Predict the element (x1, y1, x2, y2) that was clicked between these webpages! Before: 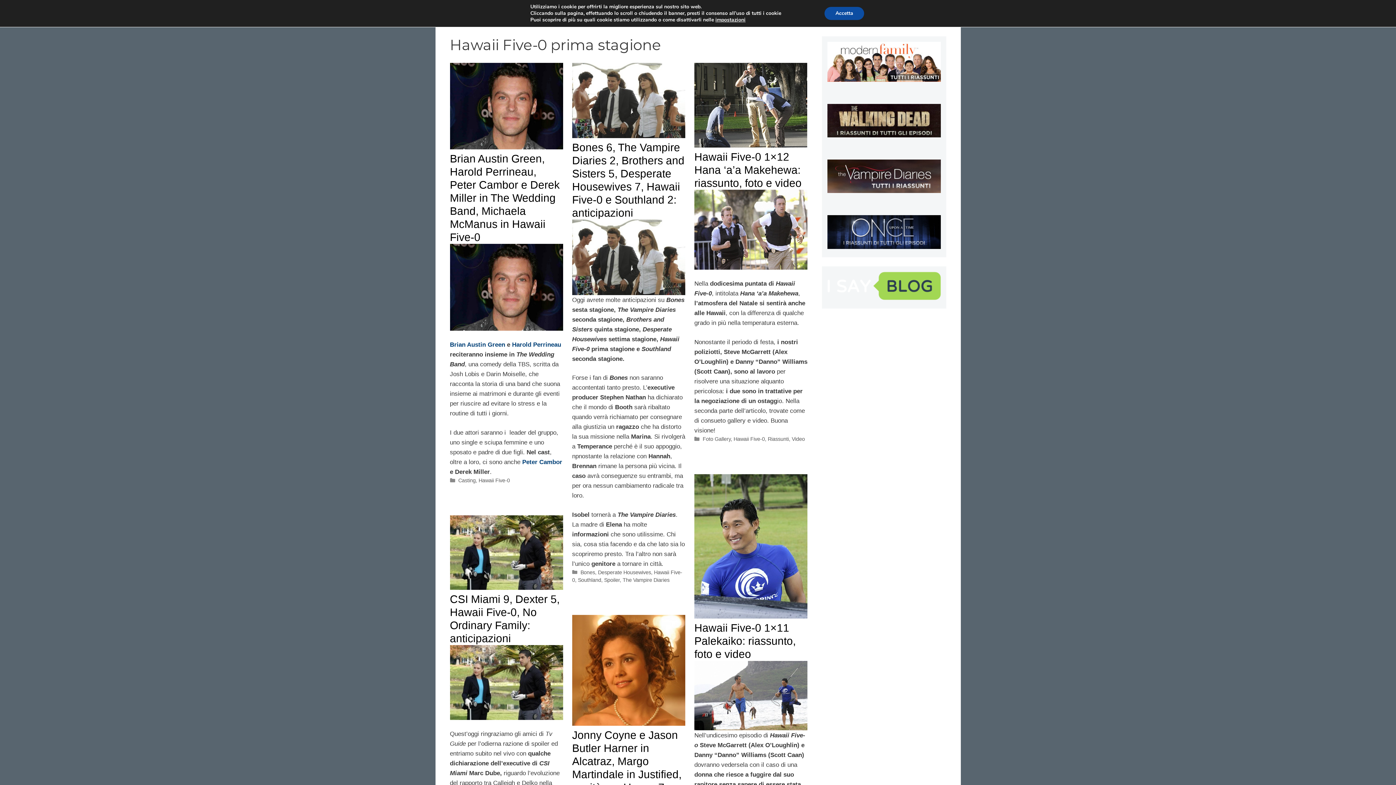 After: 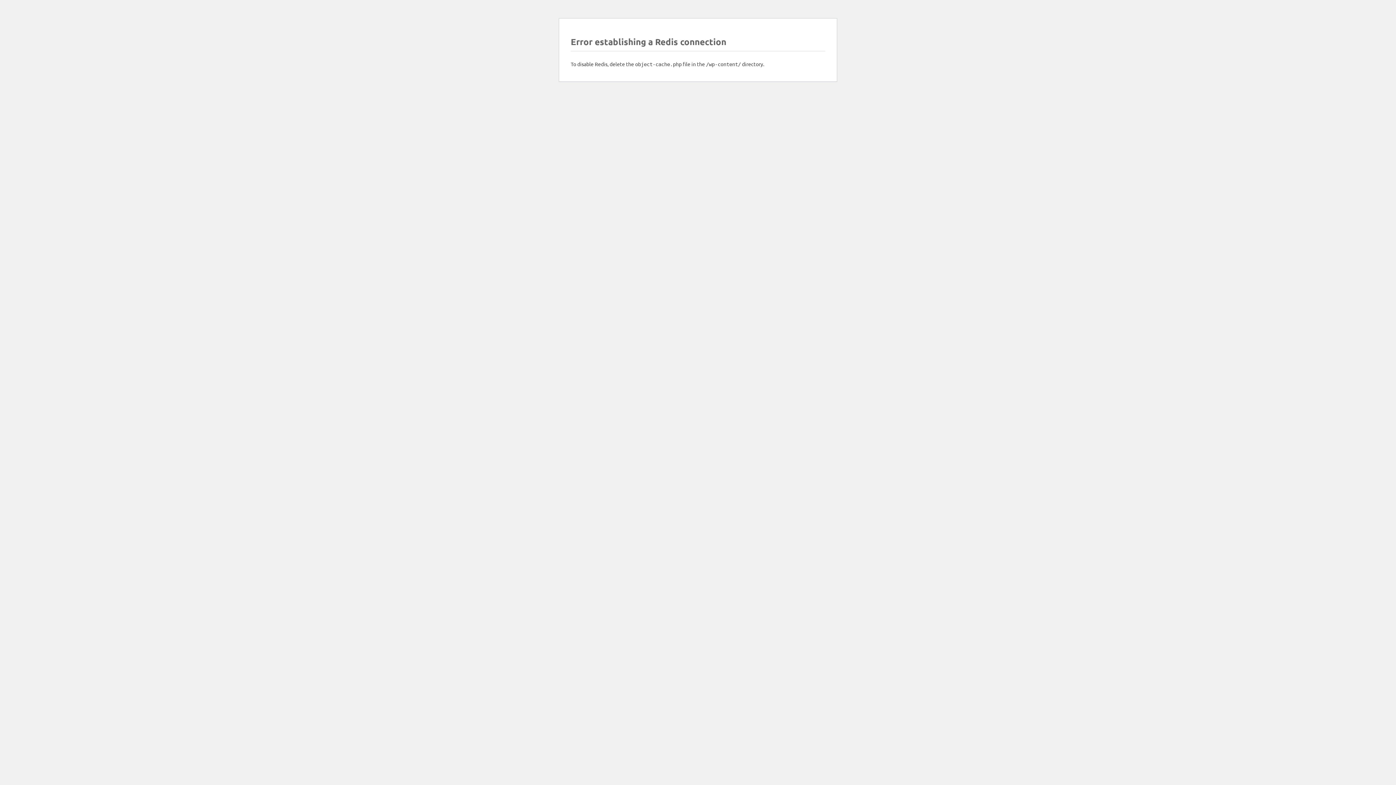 Action: bbox: (572, 720, 685, 727)